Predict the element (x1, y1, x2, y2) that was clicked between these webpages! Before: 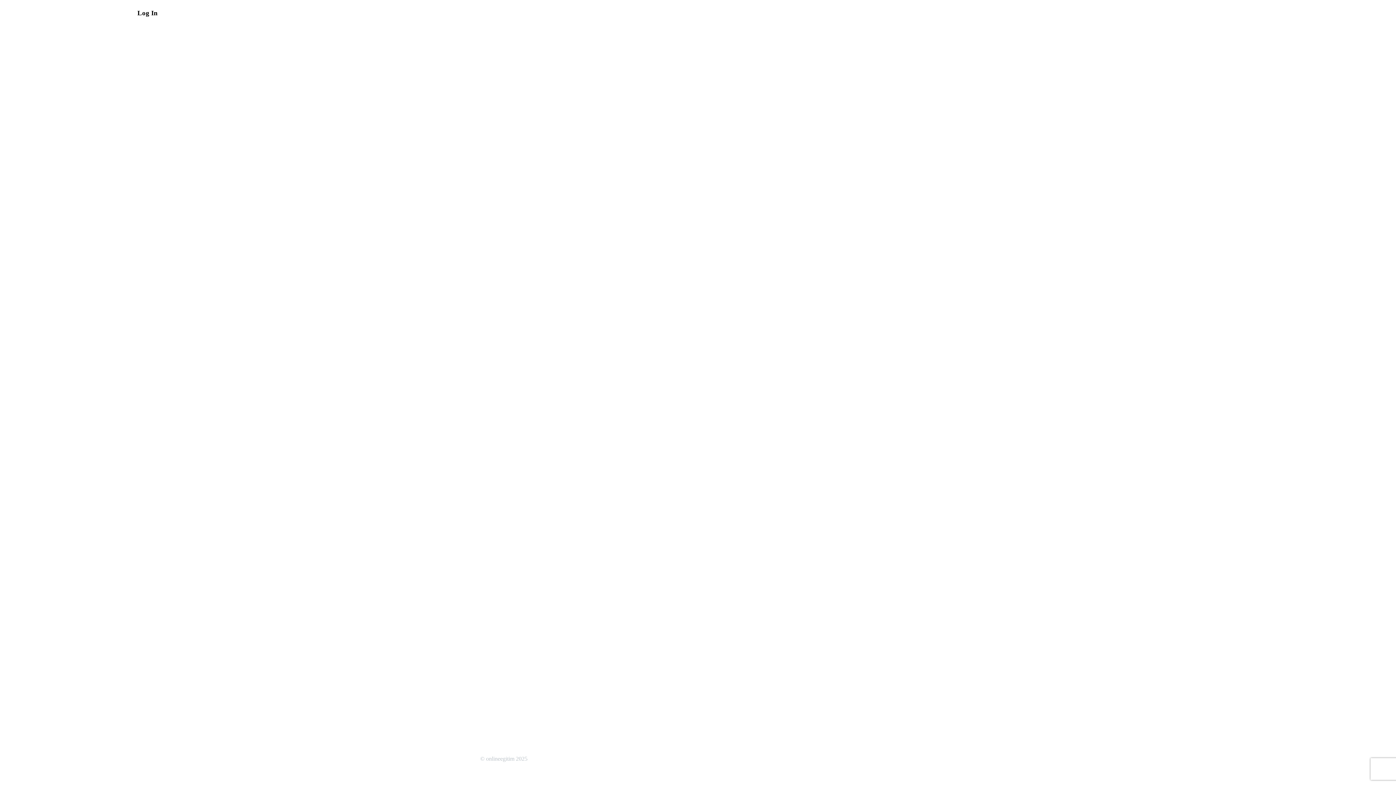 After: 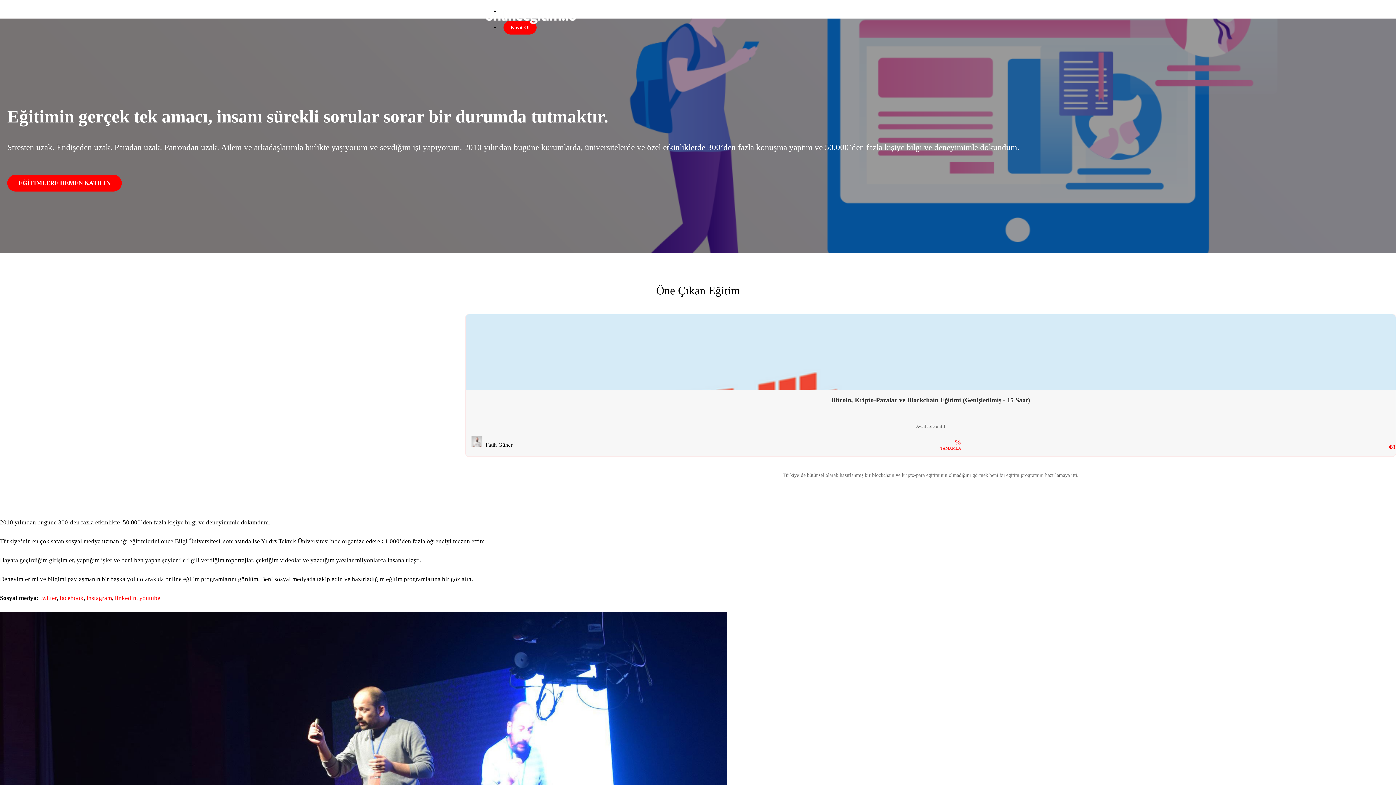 Action: bbox: (23, 4, 114, 20)